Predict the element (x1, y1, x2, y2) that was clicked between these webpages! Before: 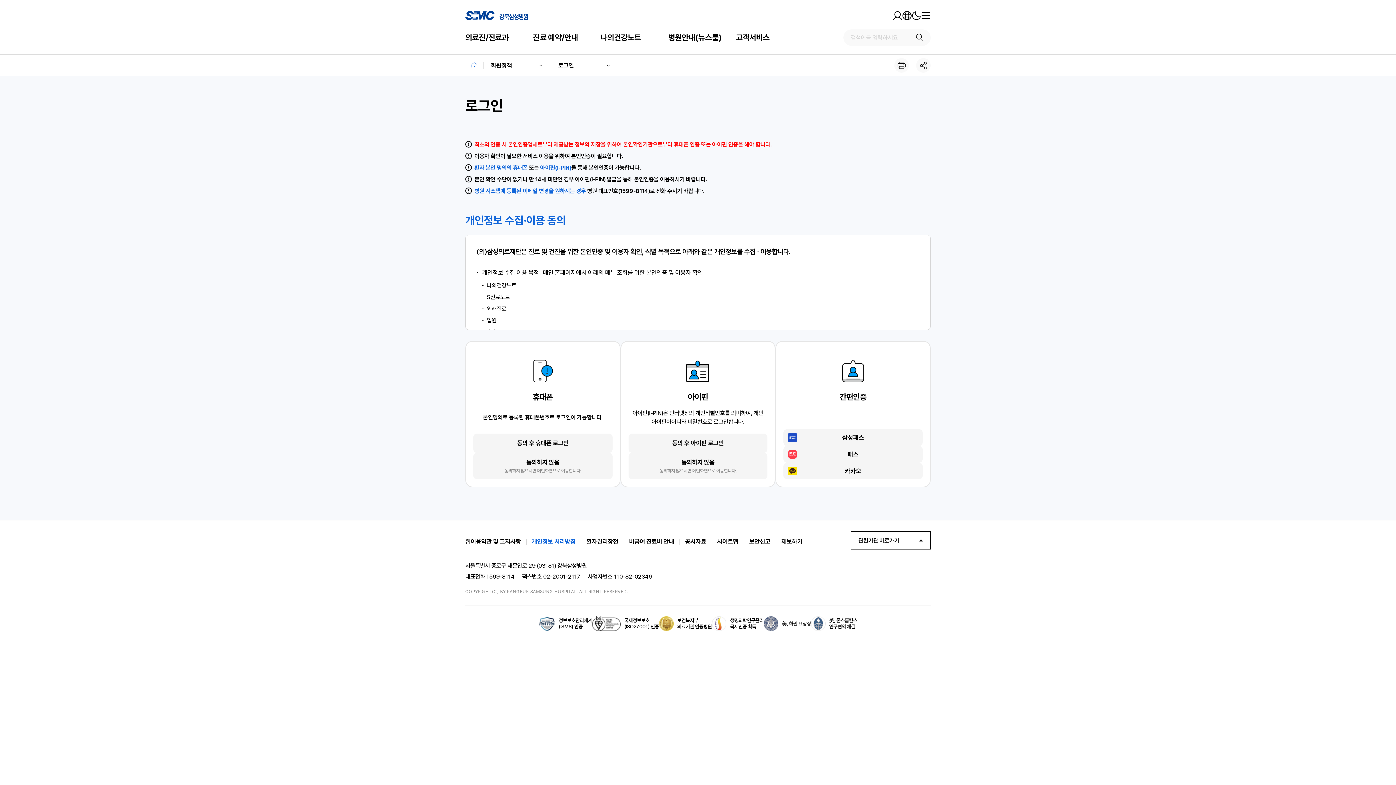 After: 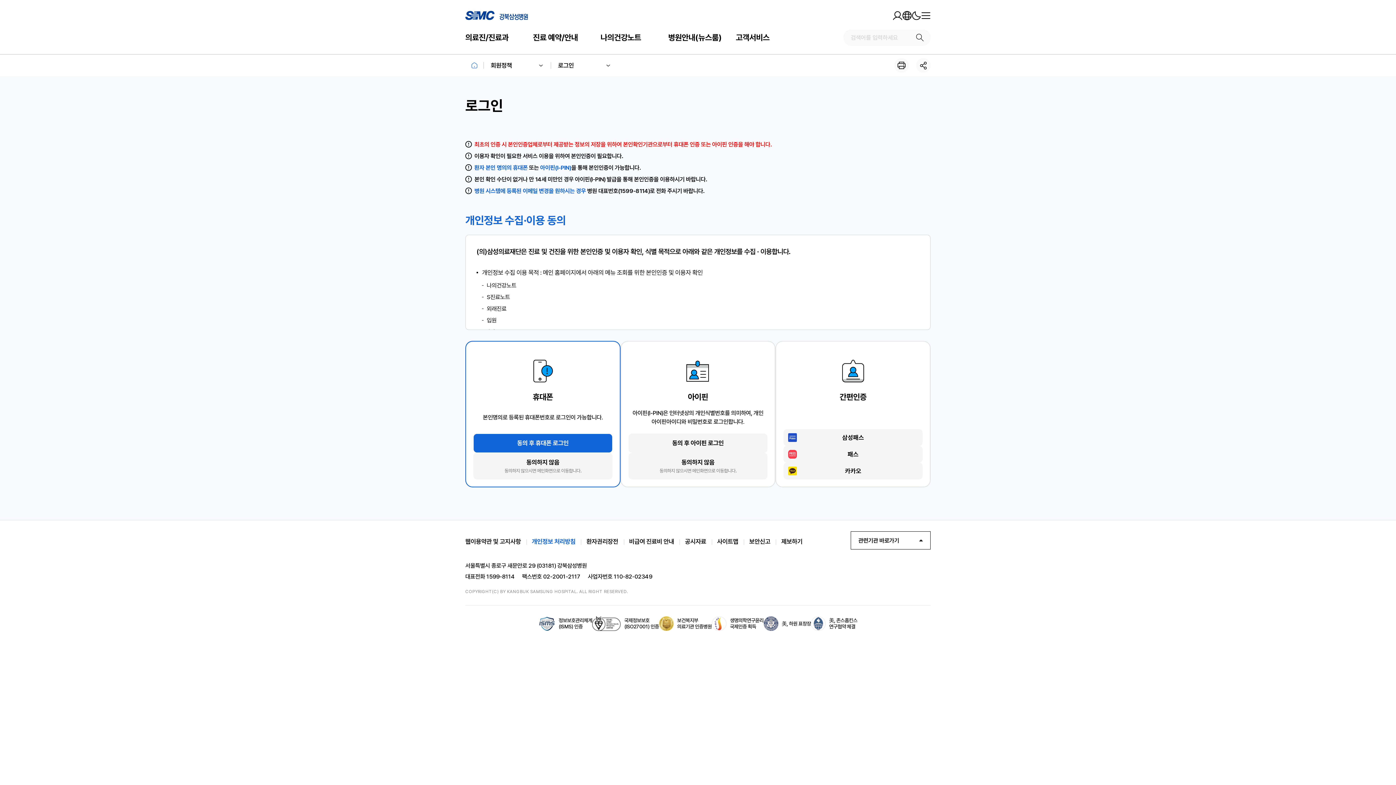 Action: bbox: (473, 433, 612, 453) label: 동의 후 휴대폰 로그인